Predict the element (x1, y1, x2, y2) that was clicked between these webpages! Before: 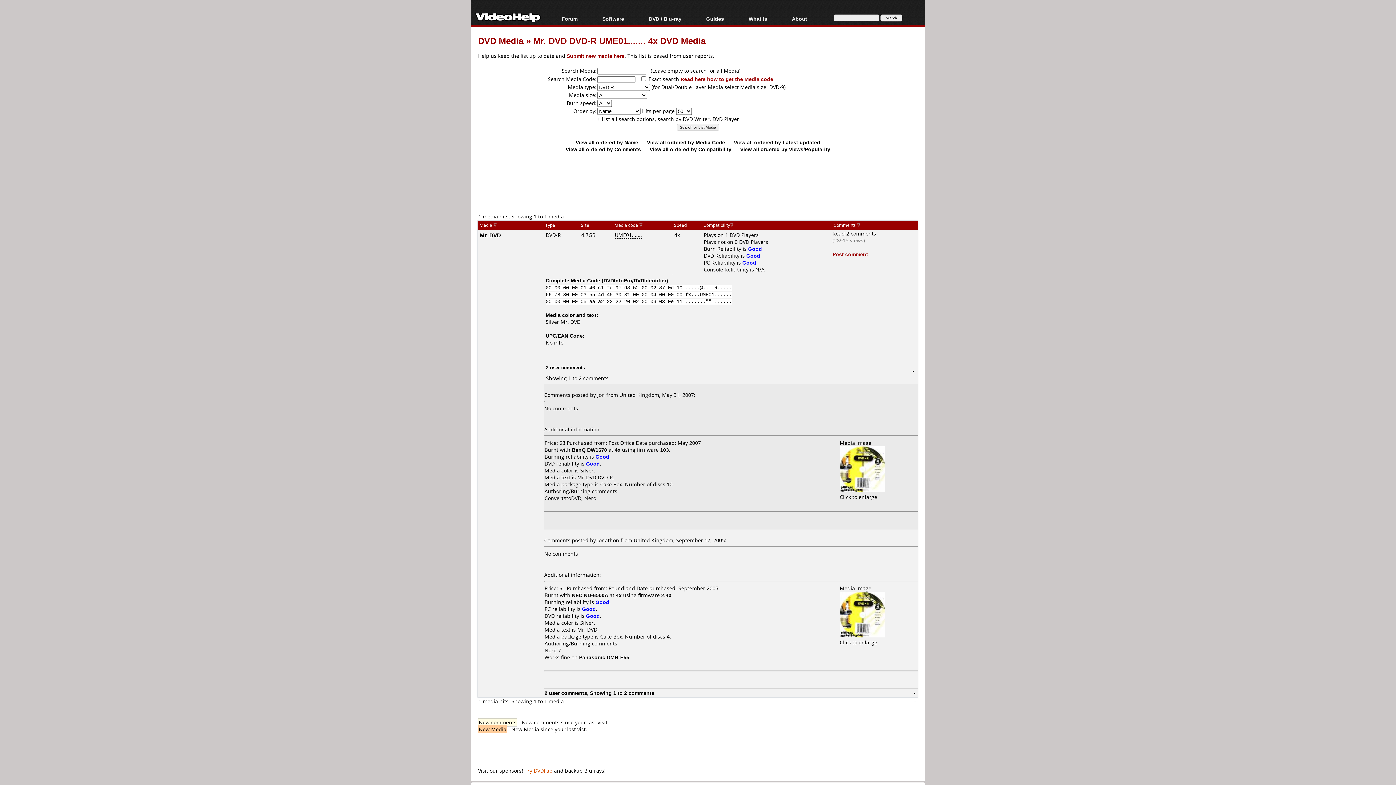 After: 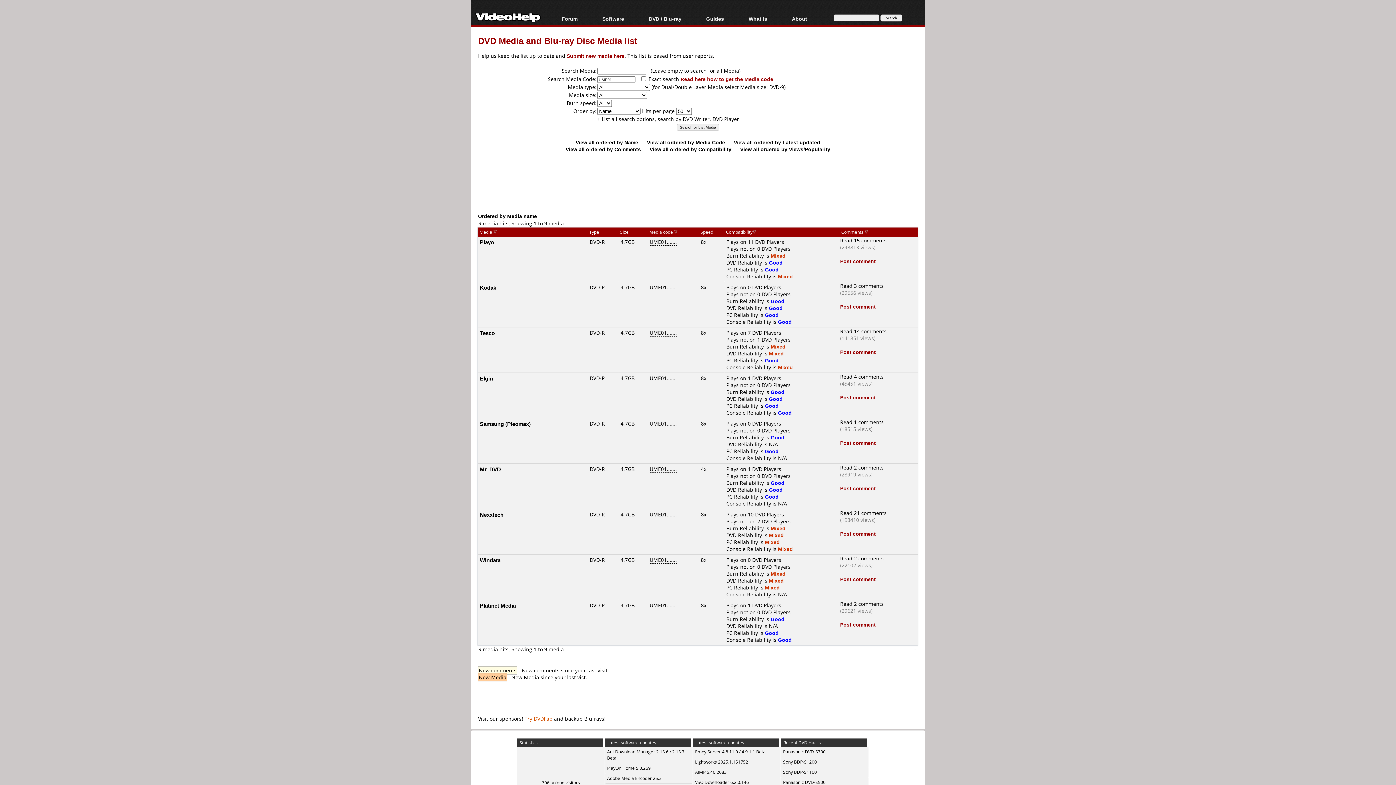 Action: bbox: (614, 231, 642, 238) label: UME01.......